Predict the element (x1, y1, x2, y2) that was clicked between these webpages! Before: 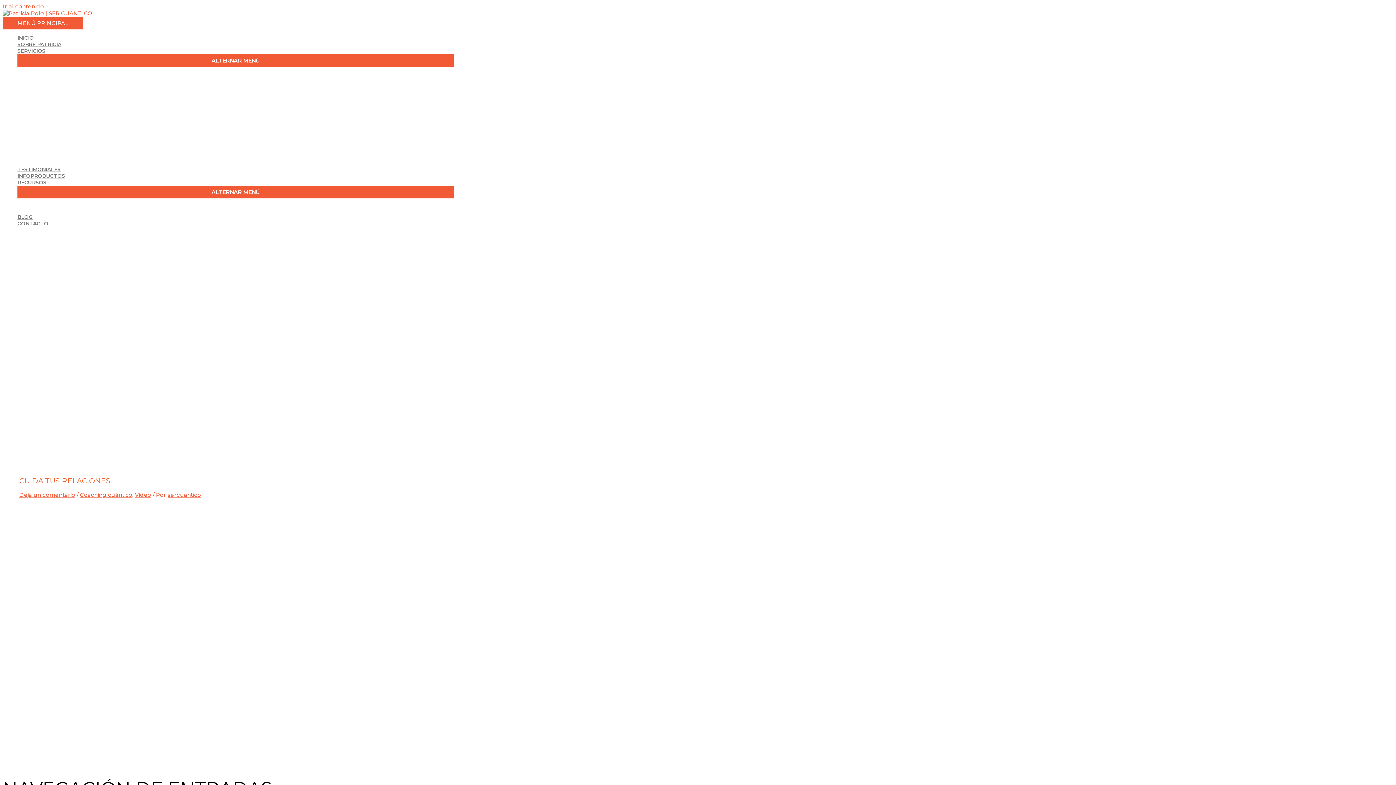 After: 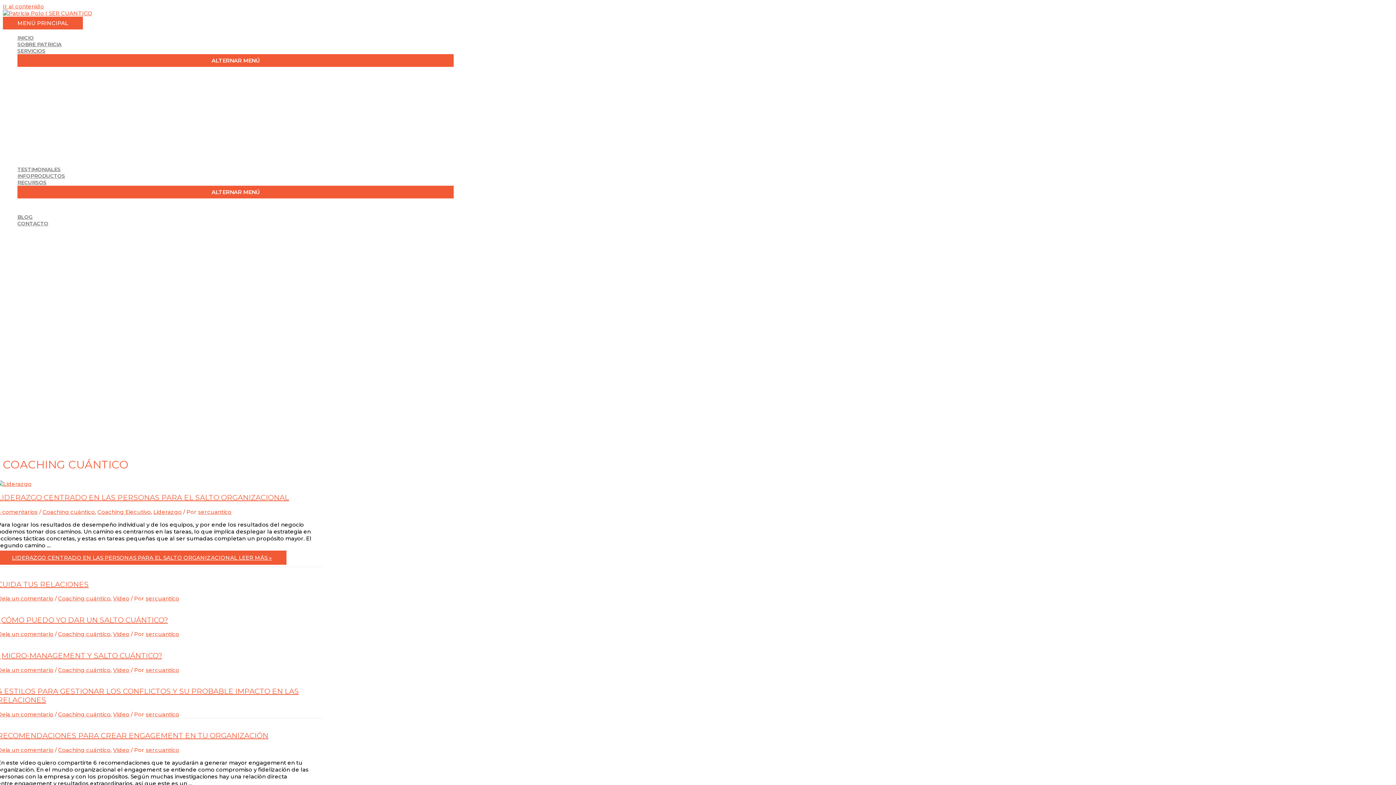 Action: bbox: (80, 491, 132, 498) label: Coaching cuántico